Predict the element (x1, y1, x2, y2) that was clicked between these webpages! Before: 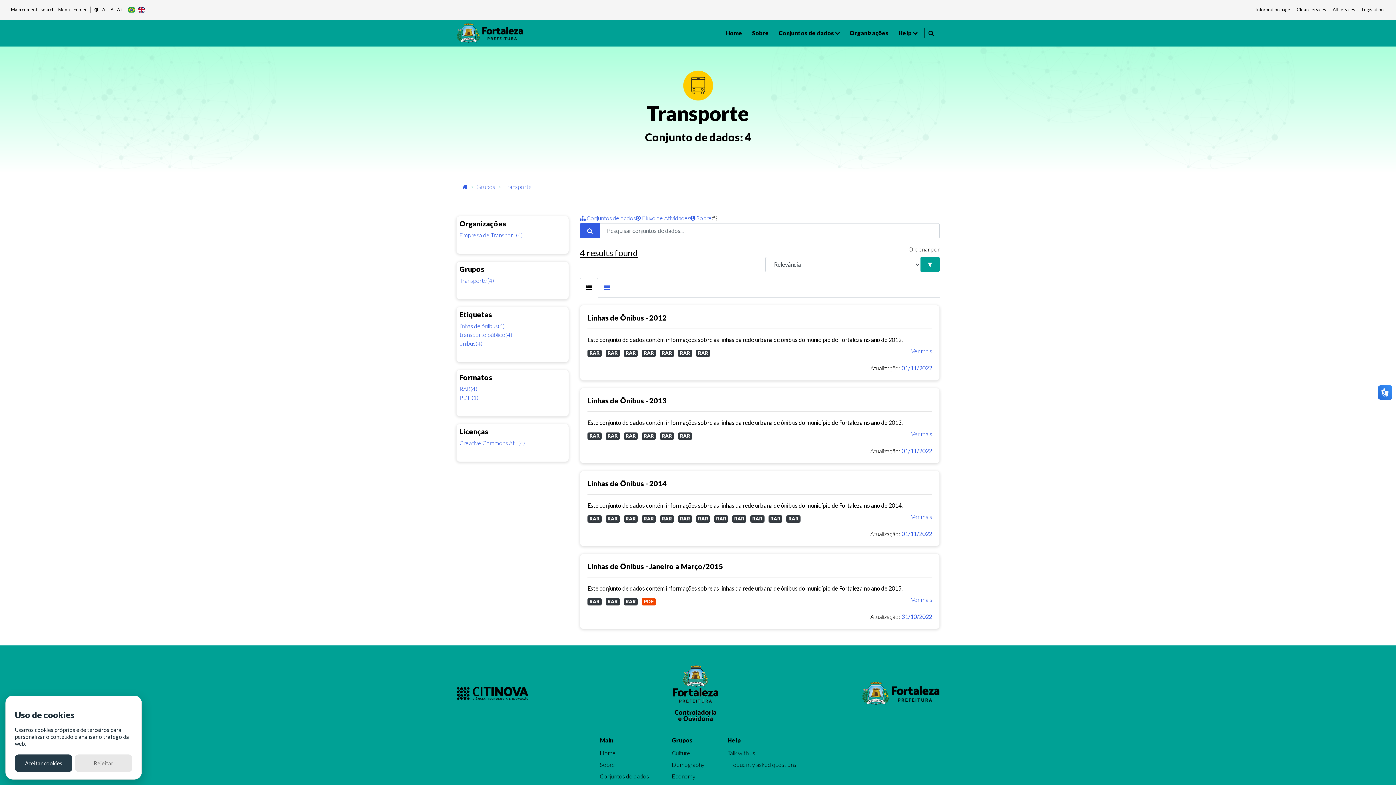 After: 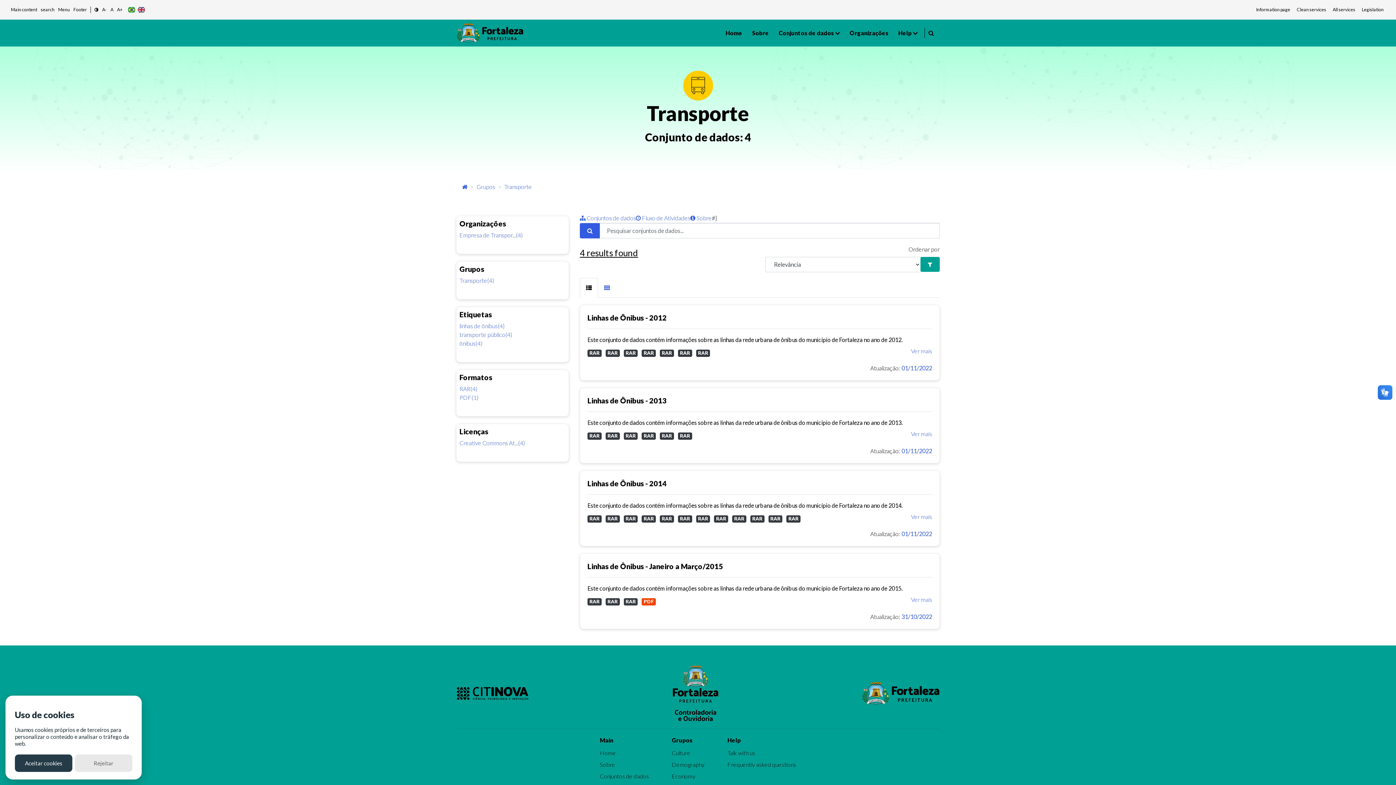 Action: label: Creative Commons At...(4) bbox: (459, 438, 525, 447)